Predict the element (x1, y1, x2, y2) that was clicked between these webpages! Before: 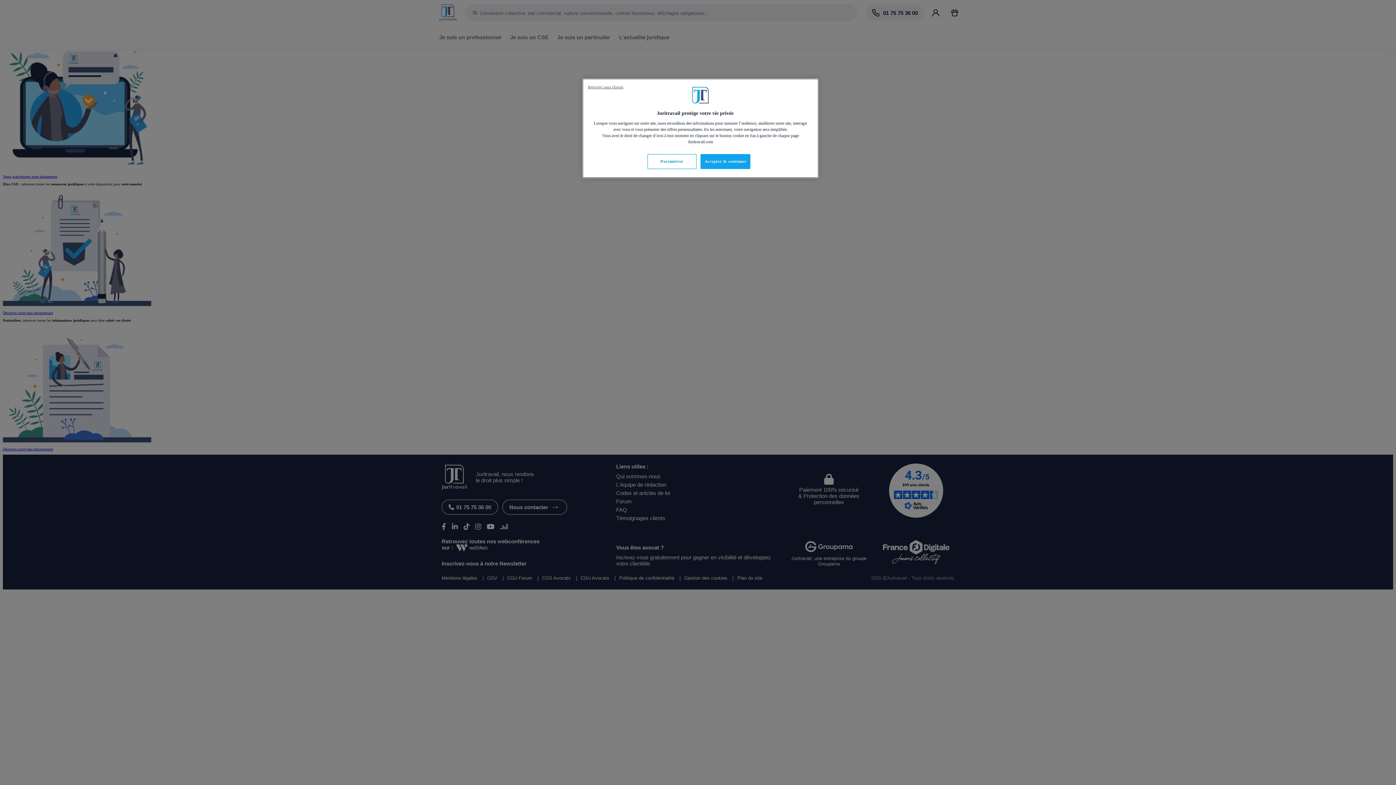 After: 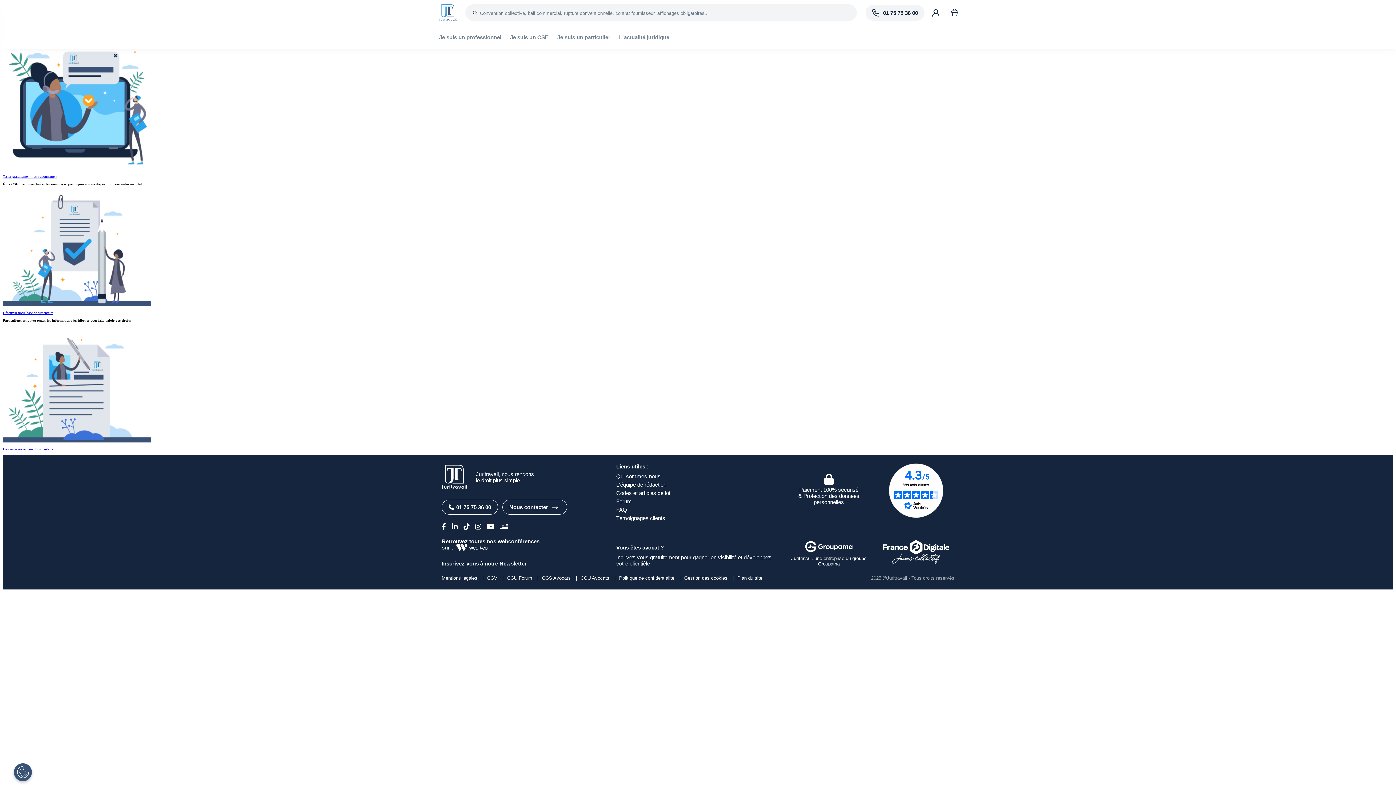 Action: bbox: (588, 84, 623, 89) label: Reporter sans choisir